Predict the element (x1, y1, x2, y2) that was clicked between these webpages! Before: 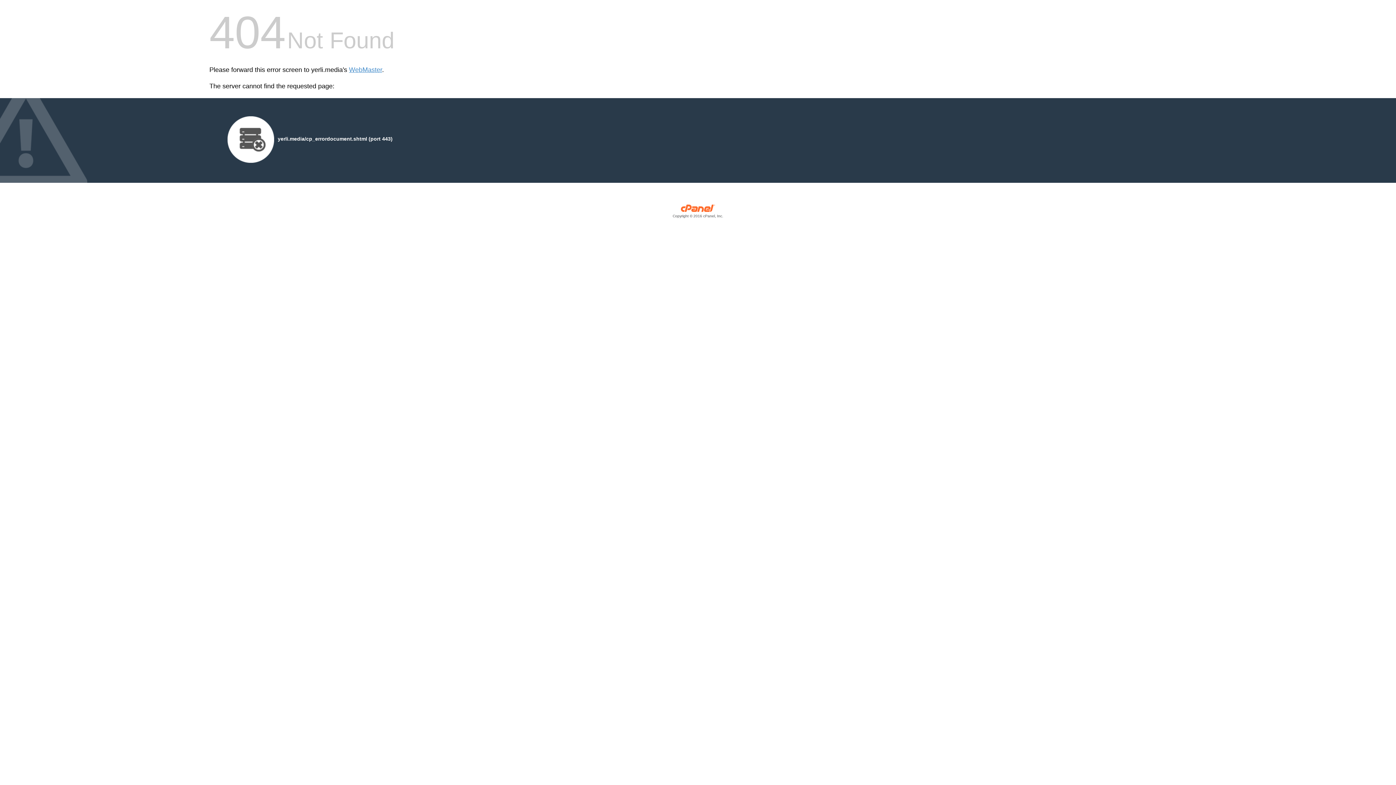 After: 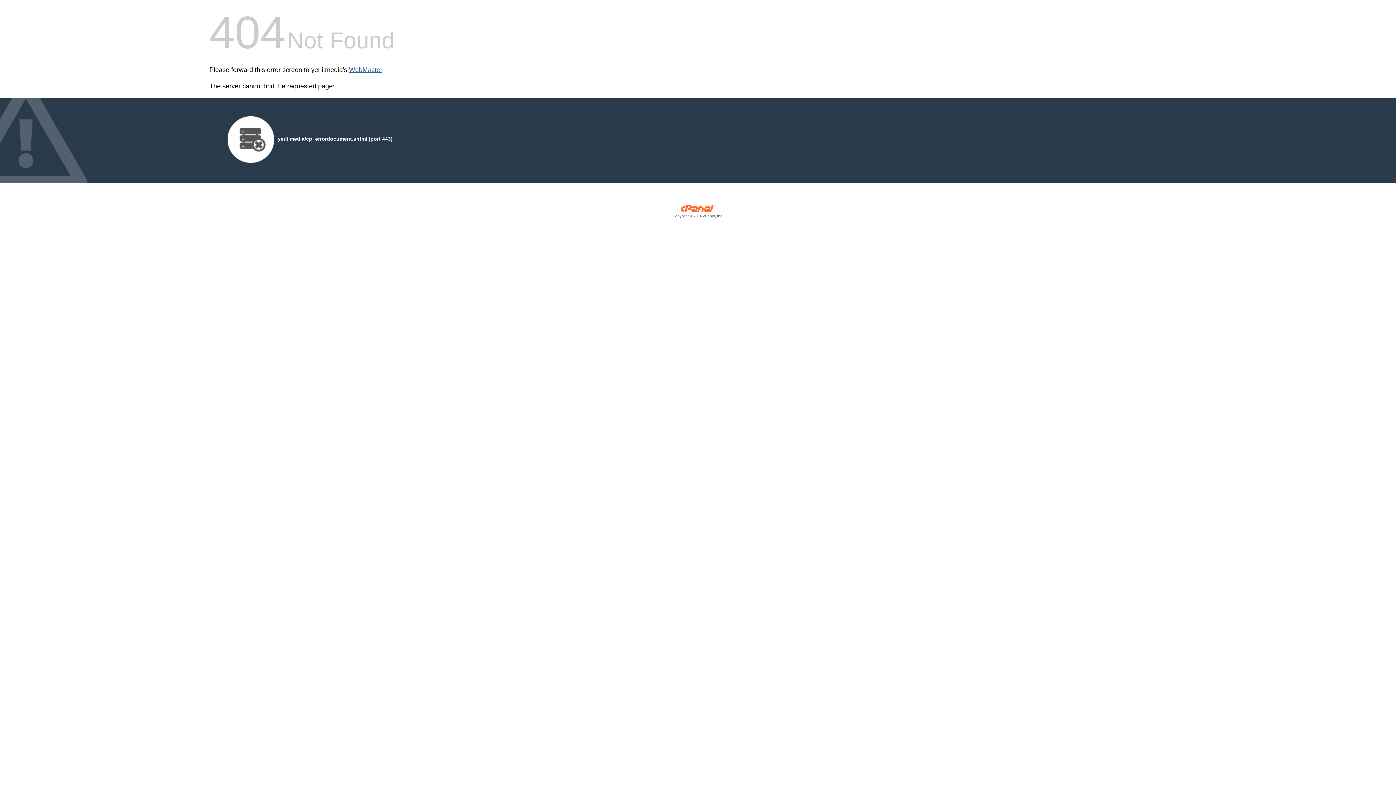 Action: bbox: (349, 66, 382, 73) label: WebMaster